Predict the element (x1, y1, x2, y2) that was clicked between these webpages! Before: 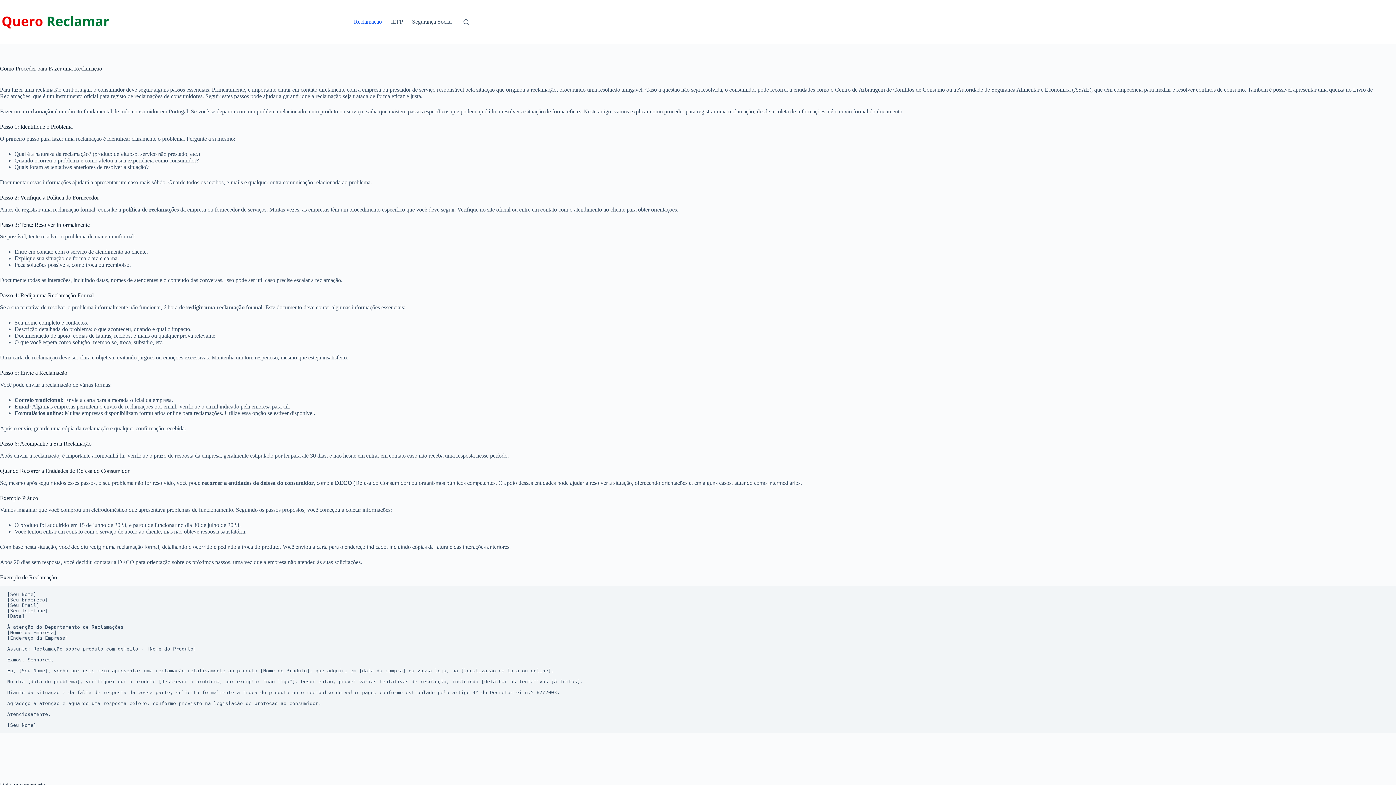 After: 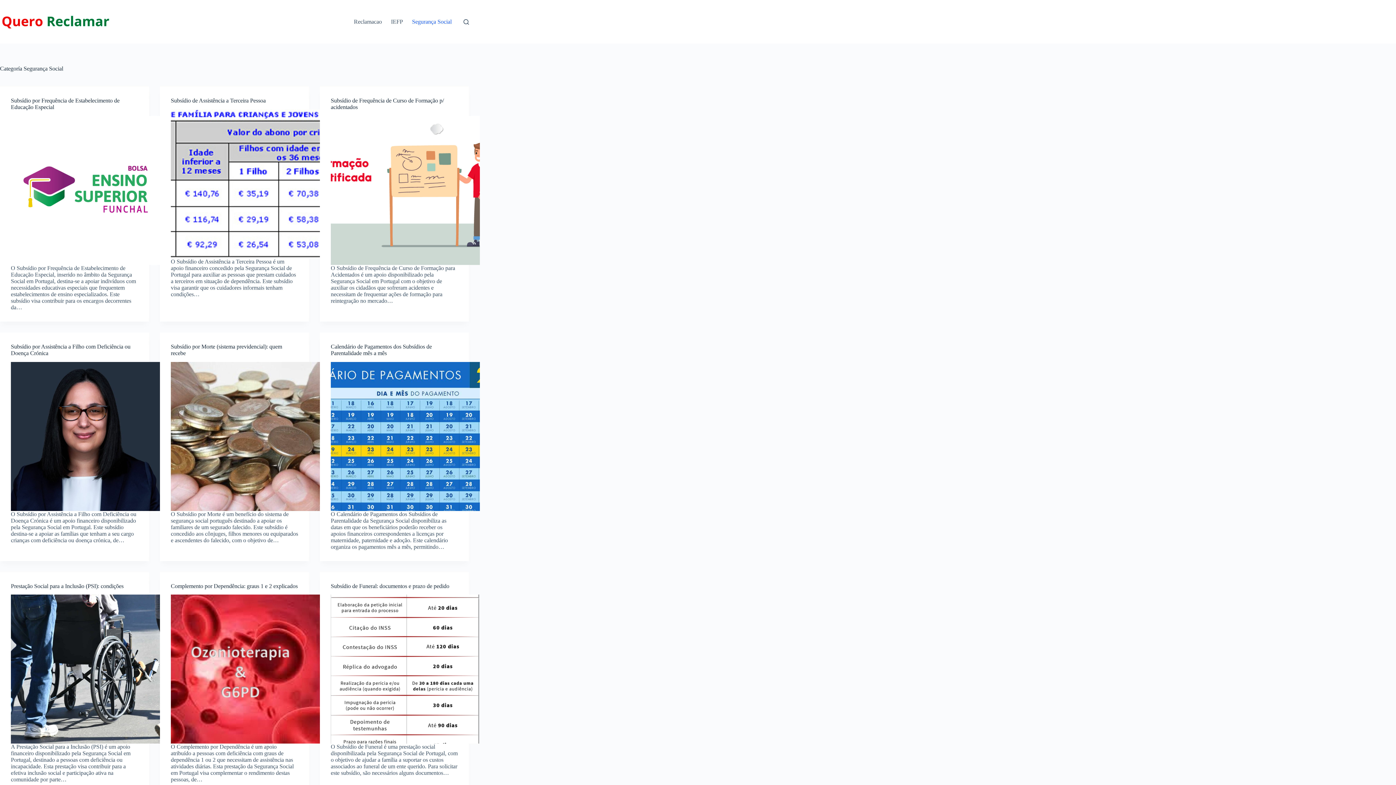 Action: label: Segurança Social bbox: (407, 0, 456, 43)